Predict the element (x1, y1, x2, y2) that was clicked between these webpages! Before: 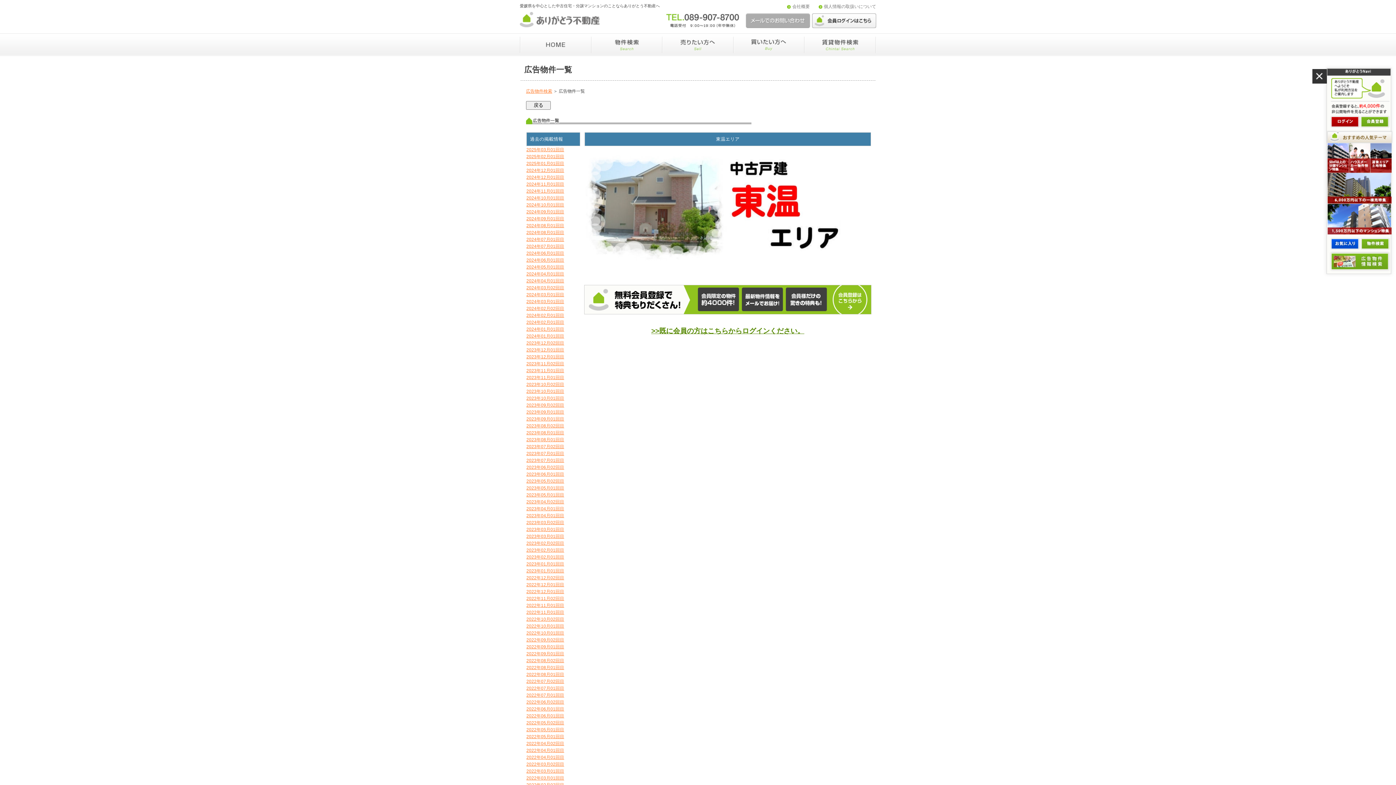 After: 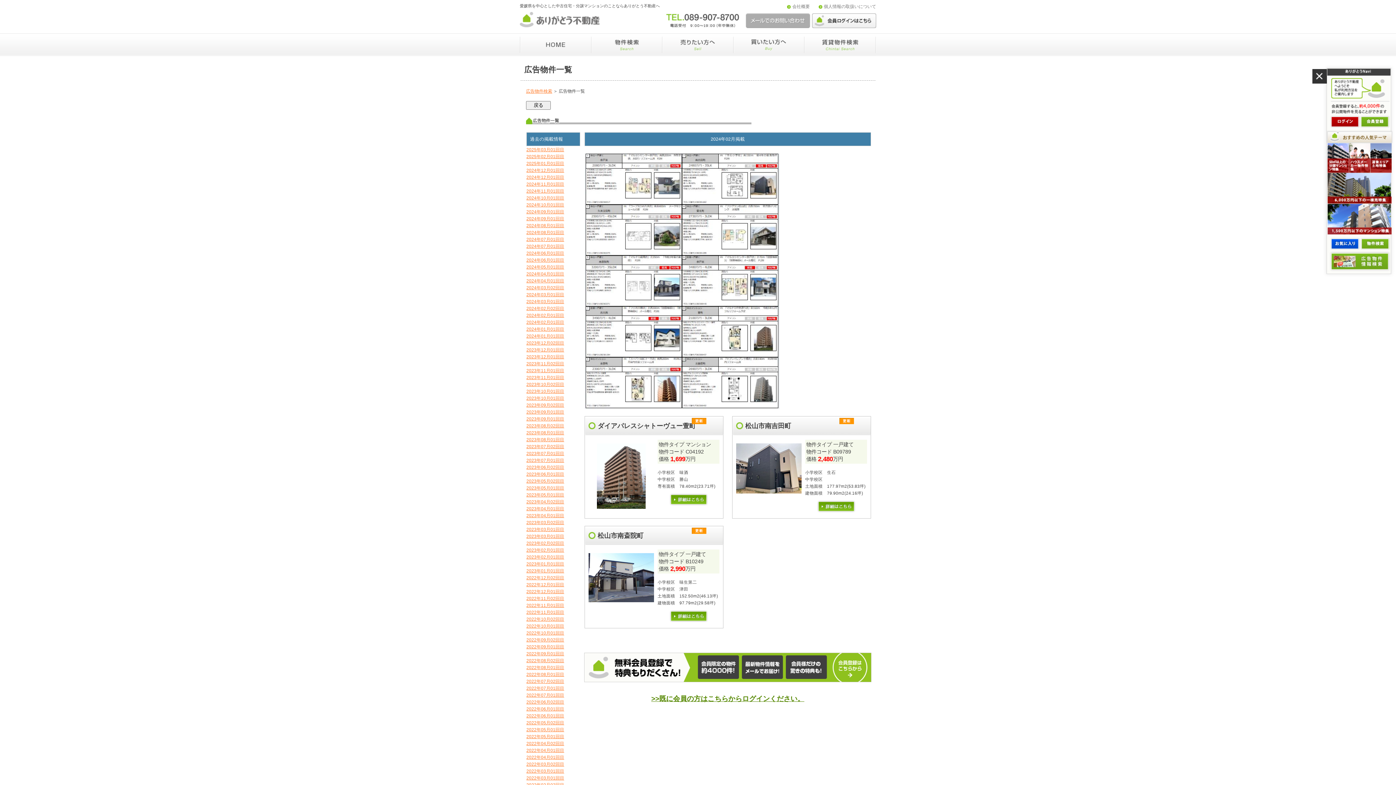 Action: label: 2024年02月01回目 bbox: (526, 320, 564, 325)